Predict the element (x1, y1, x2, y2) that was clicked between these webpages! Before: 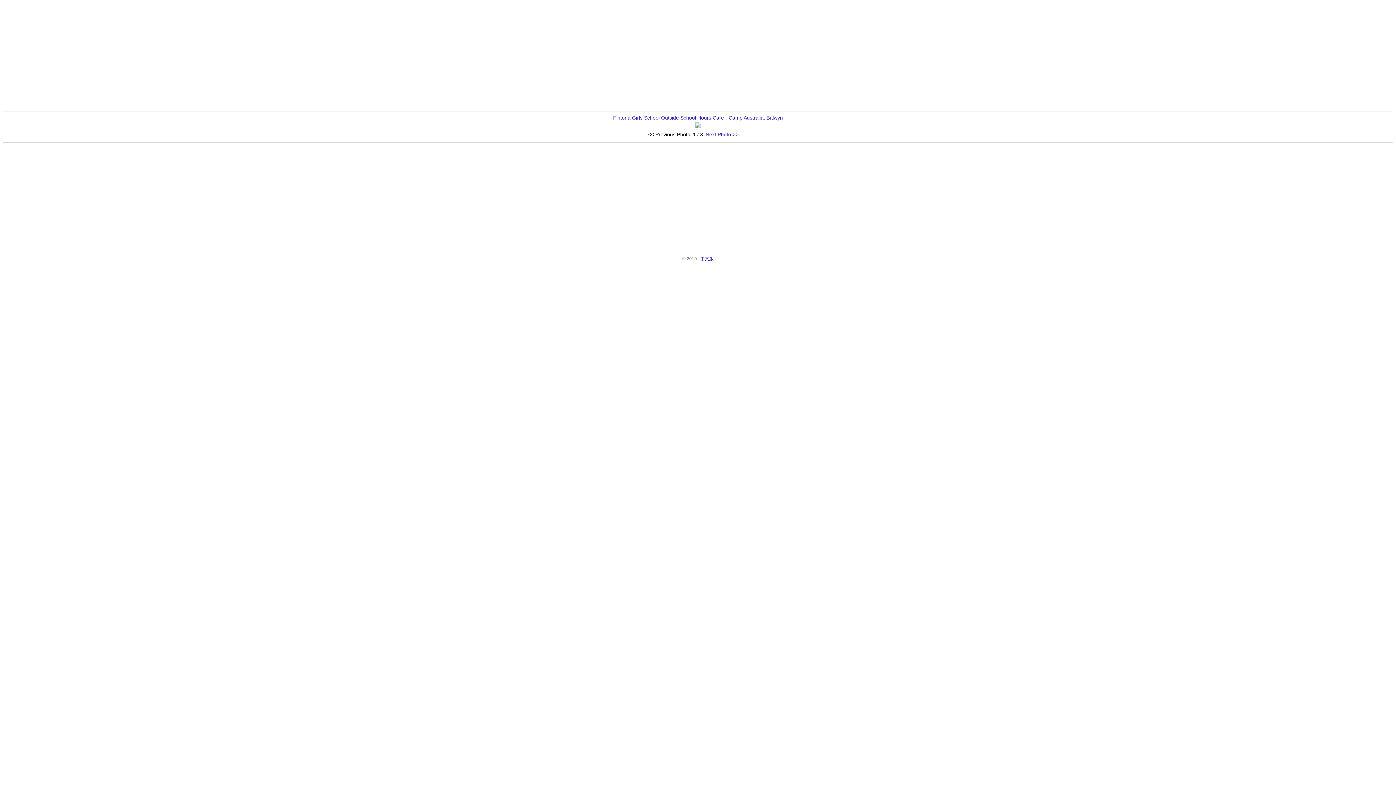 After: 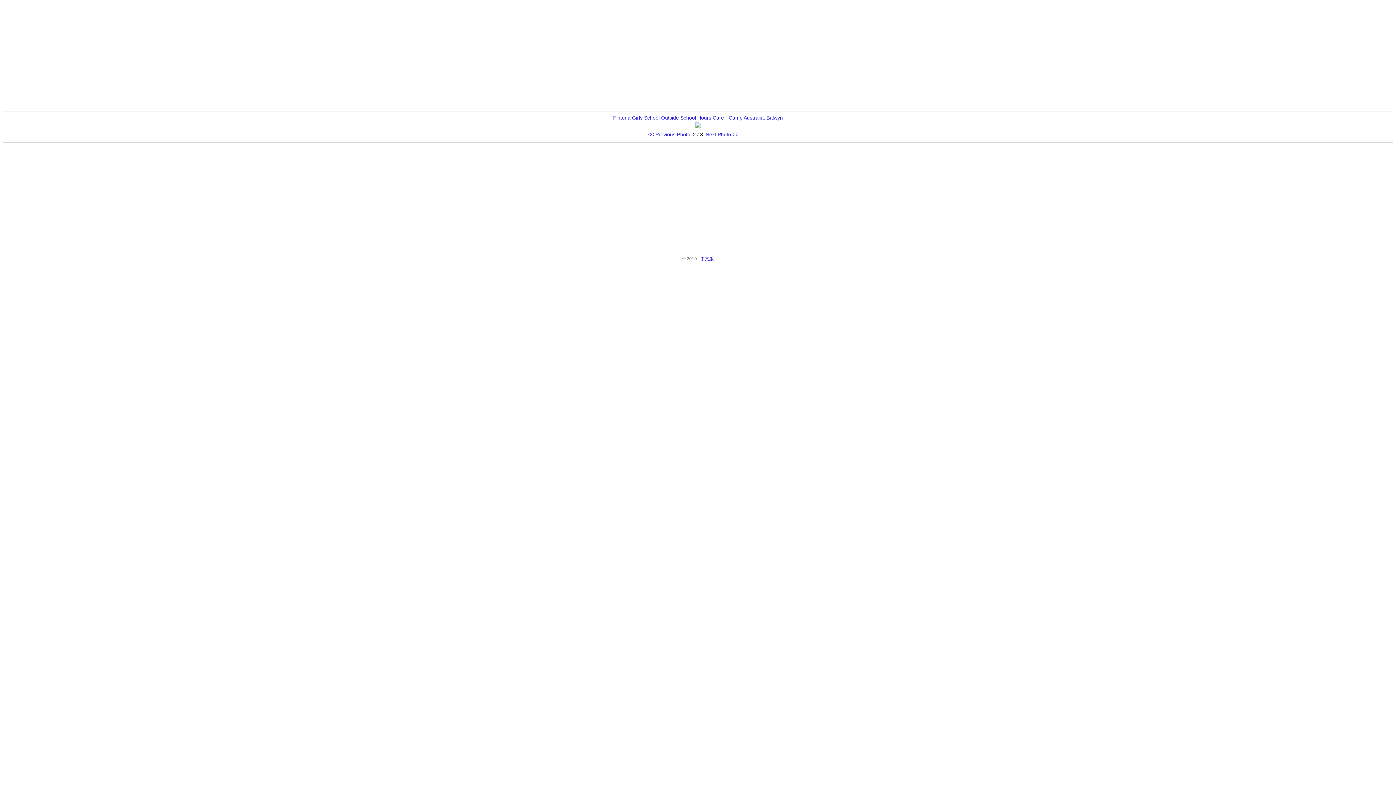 Action: bbox: (705, 131, 738, 137) label: Next Photo >>